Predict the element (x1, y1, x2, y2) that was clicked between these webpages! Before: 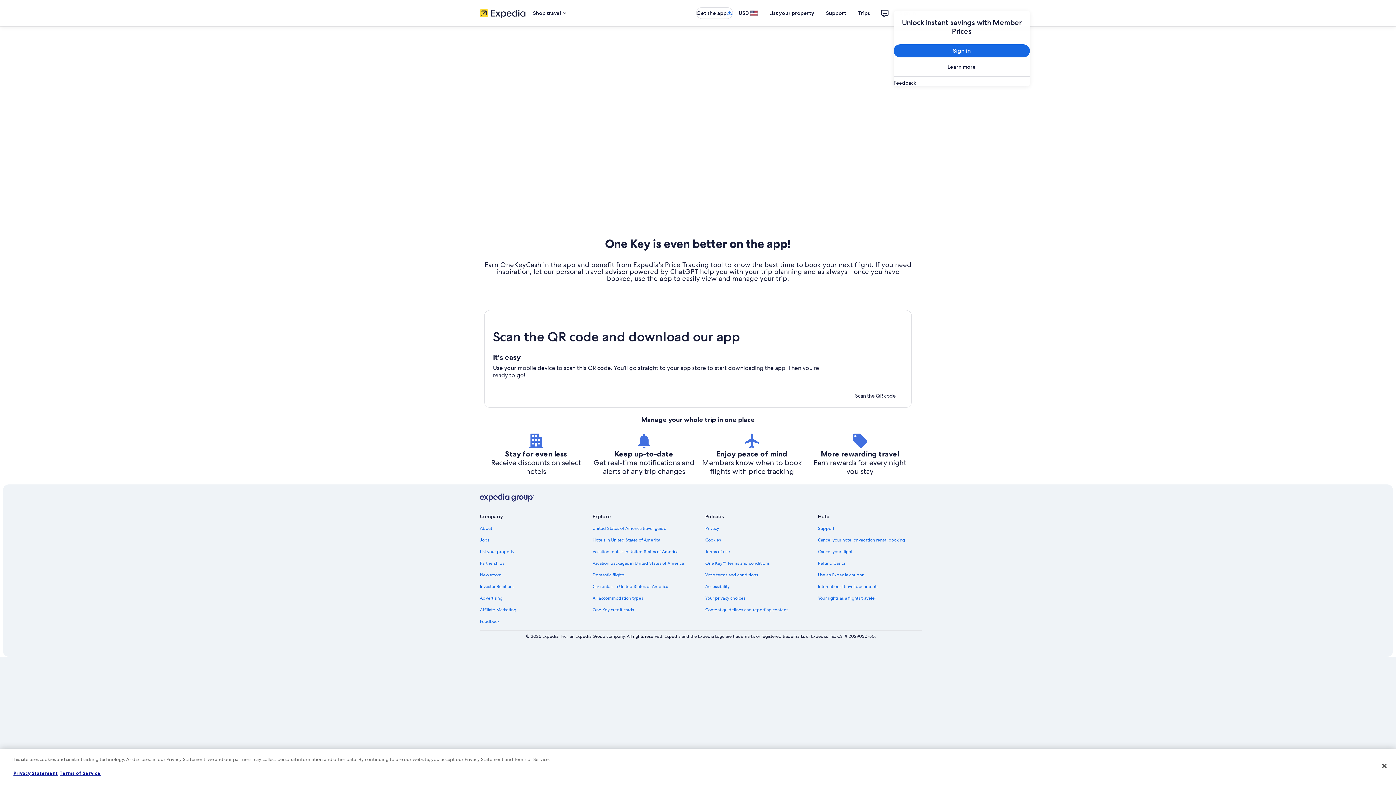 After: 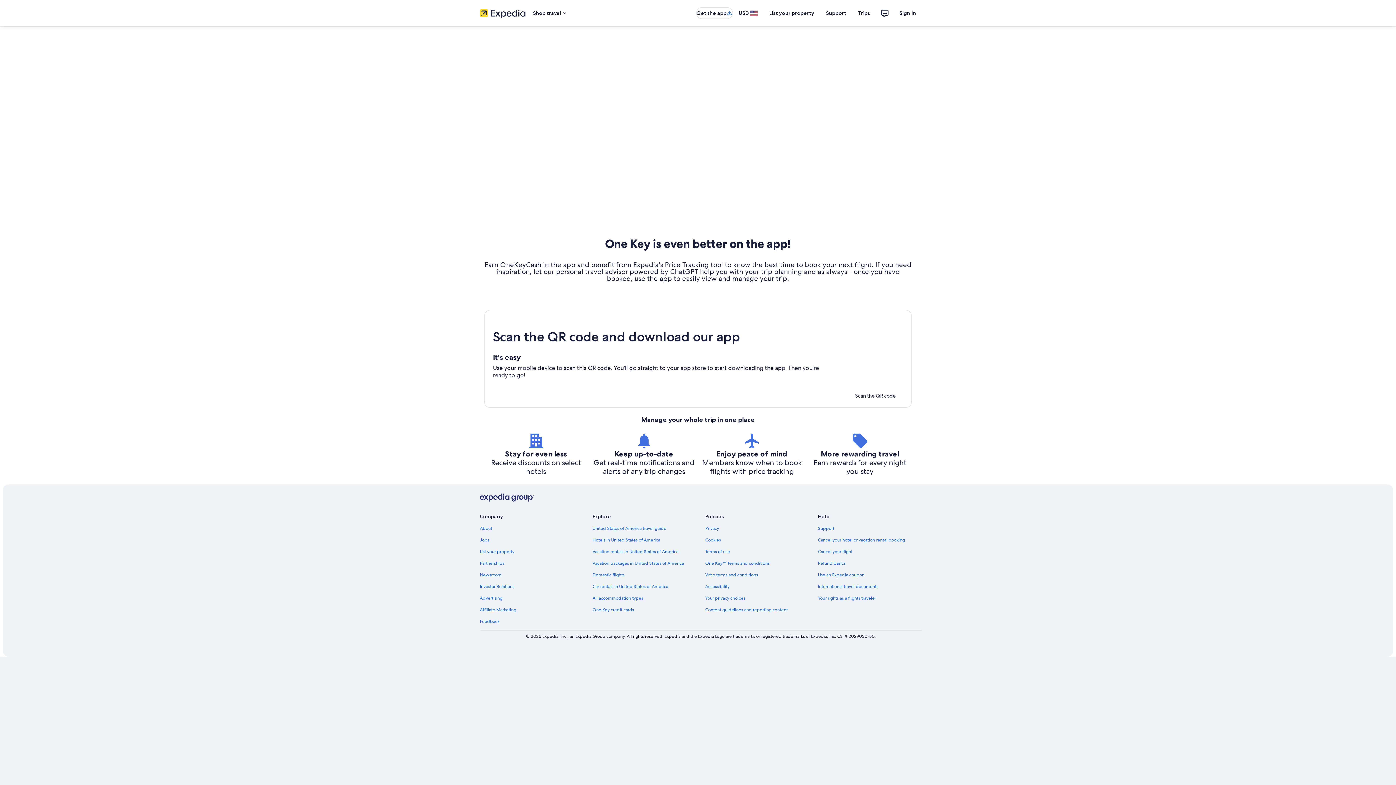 Action: bbox: (484, 32, 912, 229) label: editorial